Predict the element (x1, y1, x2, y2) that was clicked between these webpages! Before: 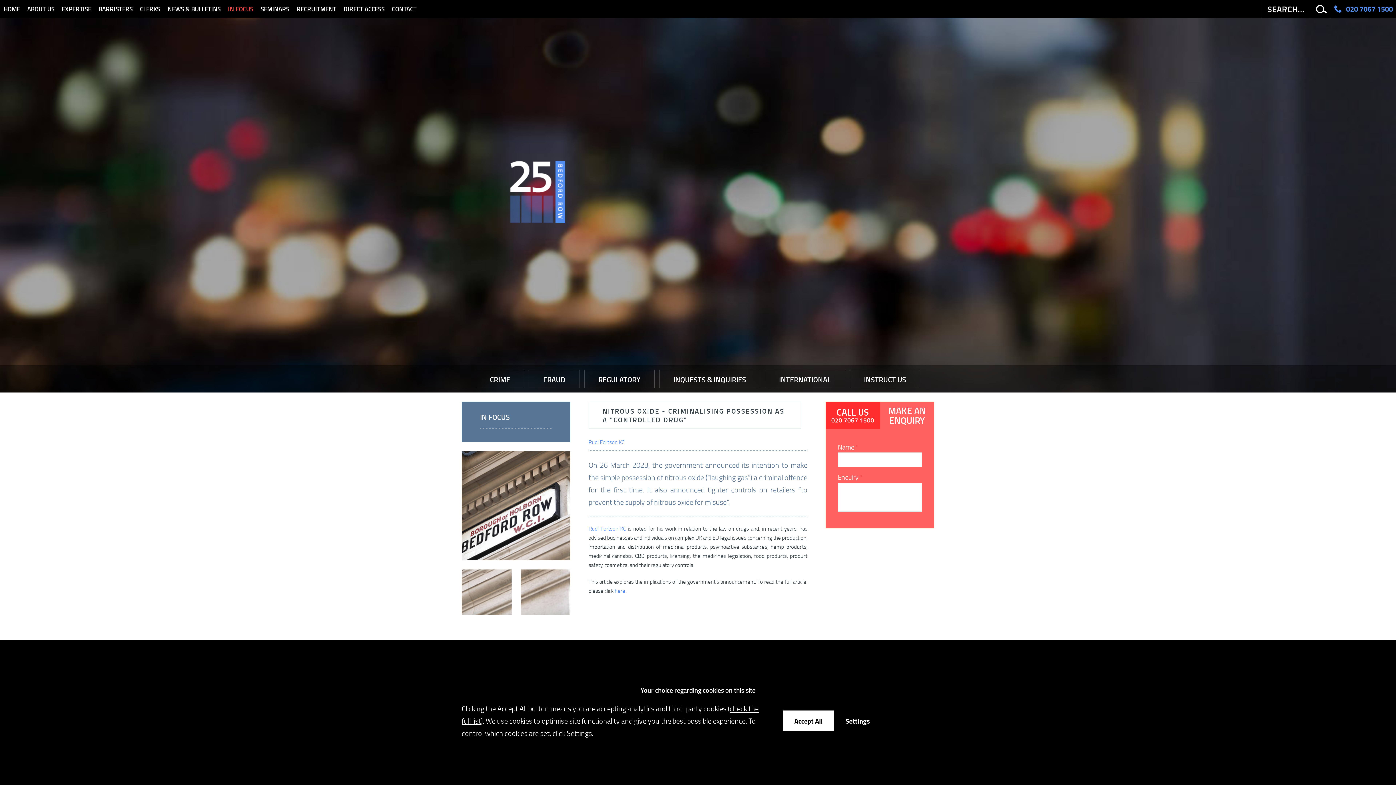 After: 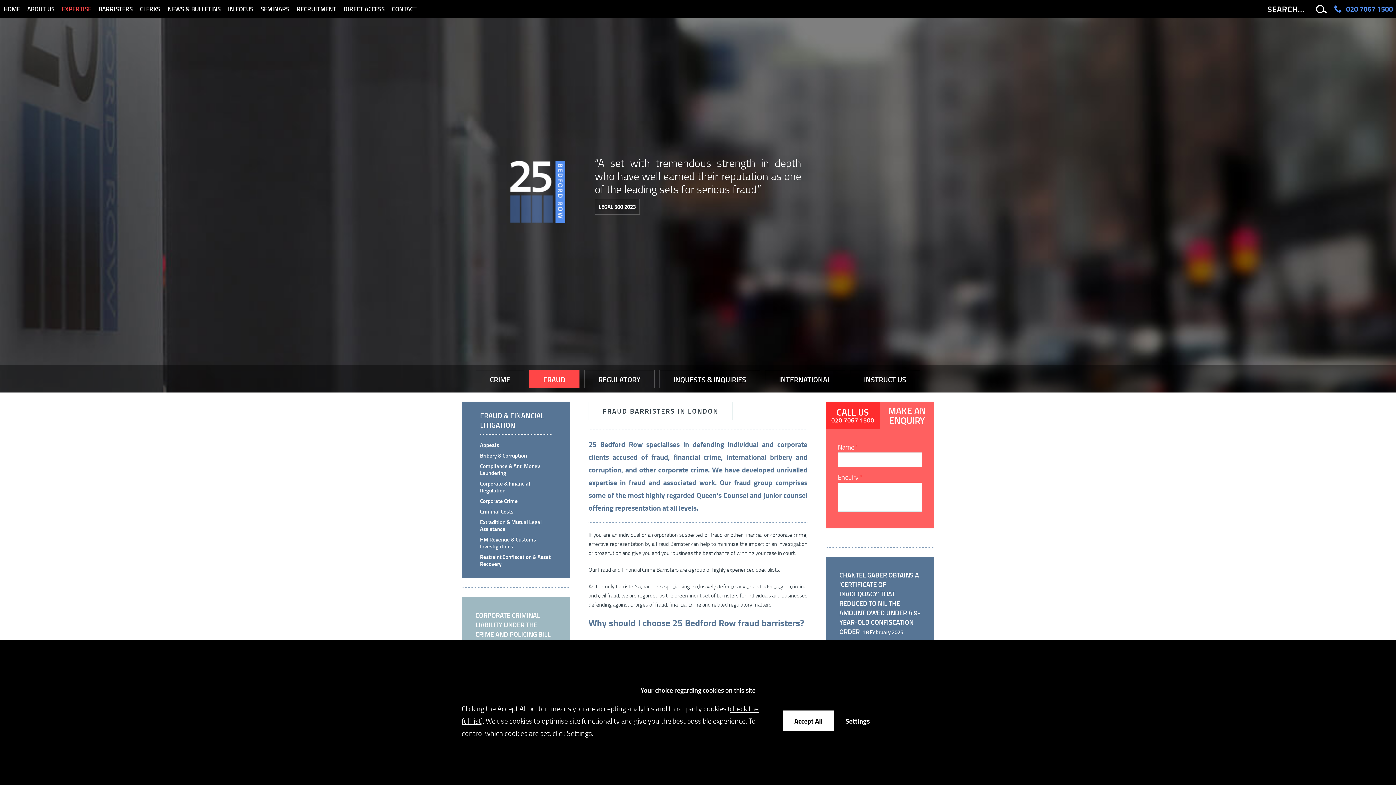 Action: label: FRAUD bbox: (529, 370, 579, 388)